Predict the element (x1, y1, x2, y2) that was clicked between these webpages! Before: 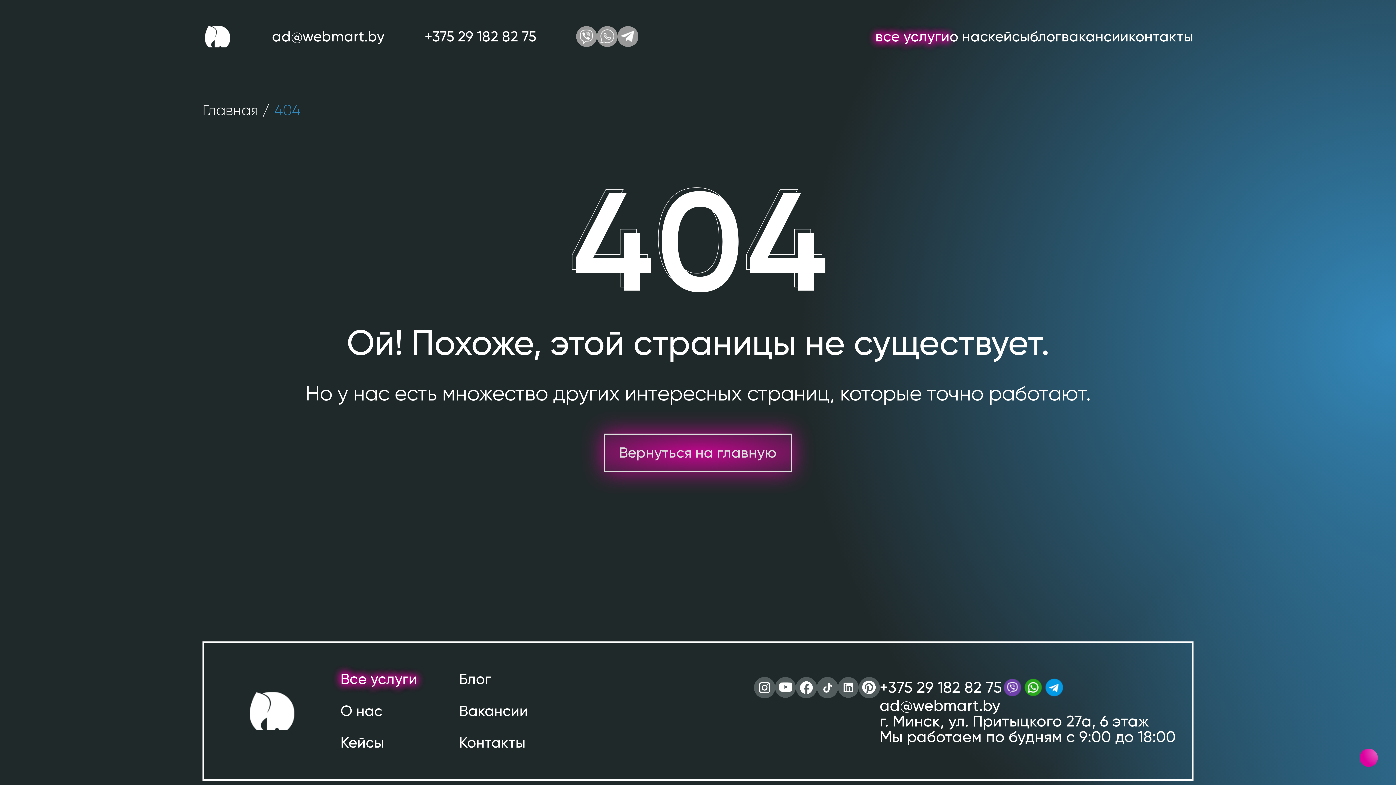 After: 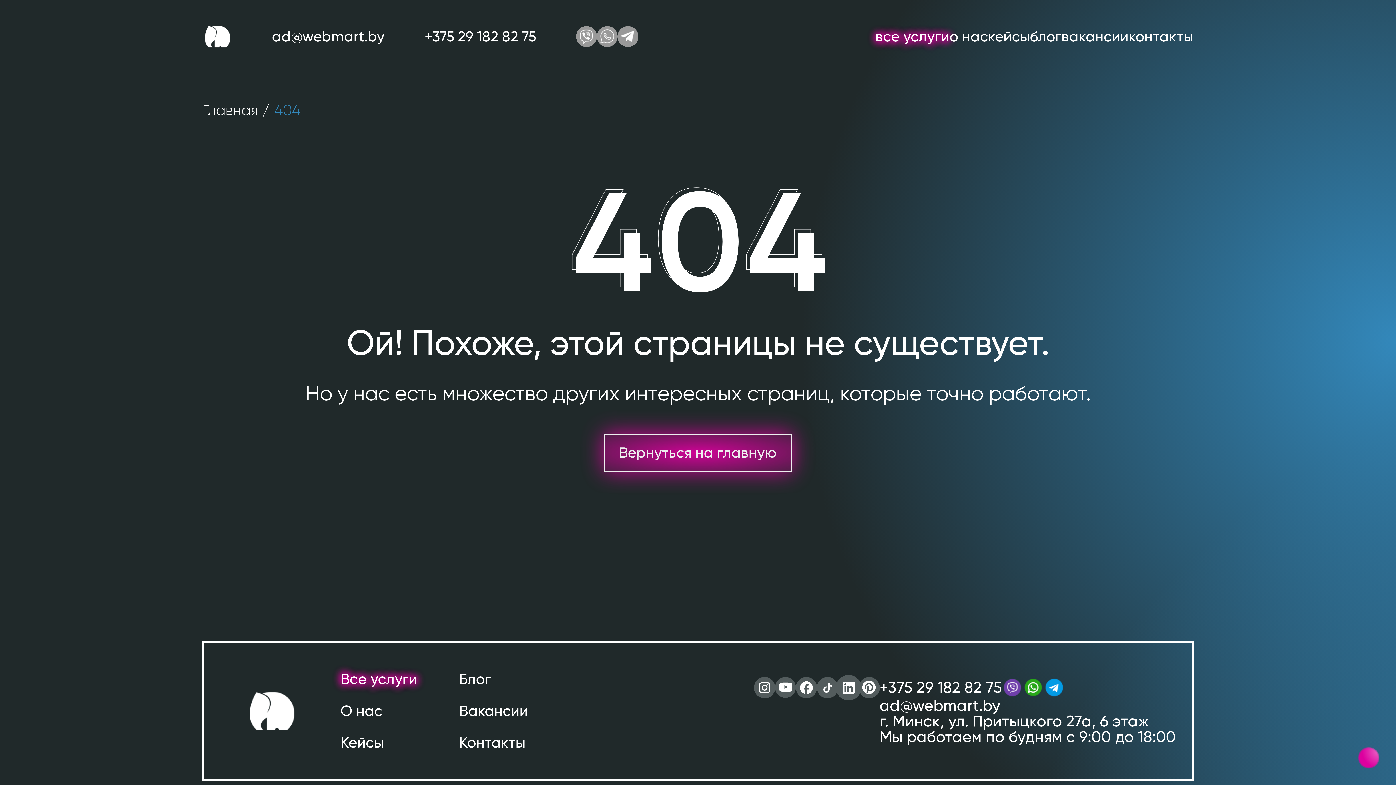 Action: bbox: (838, 677, 858, 698)